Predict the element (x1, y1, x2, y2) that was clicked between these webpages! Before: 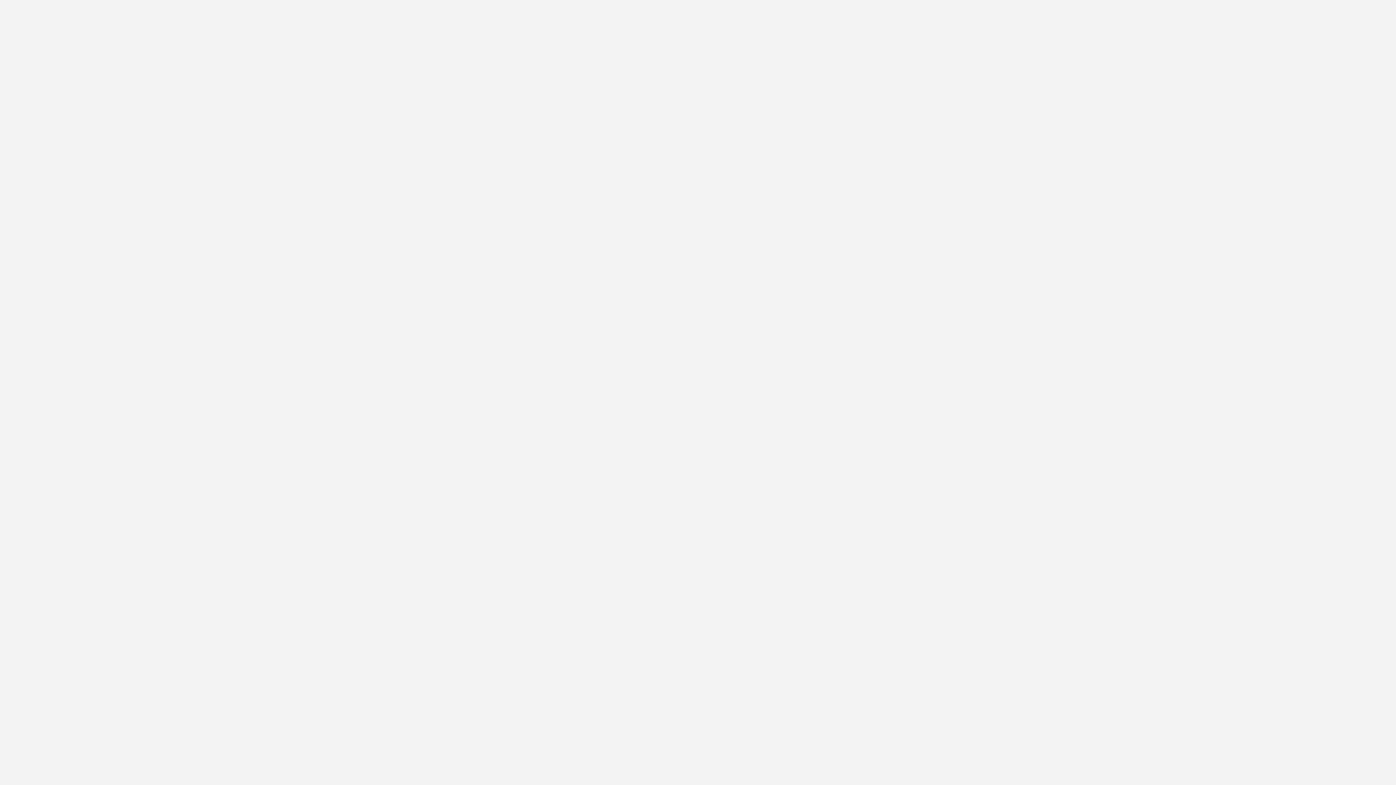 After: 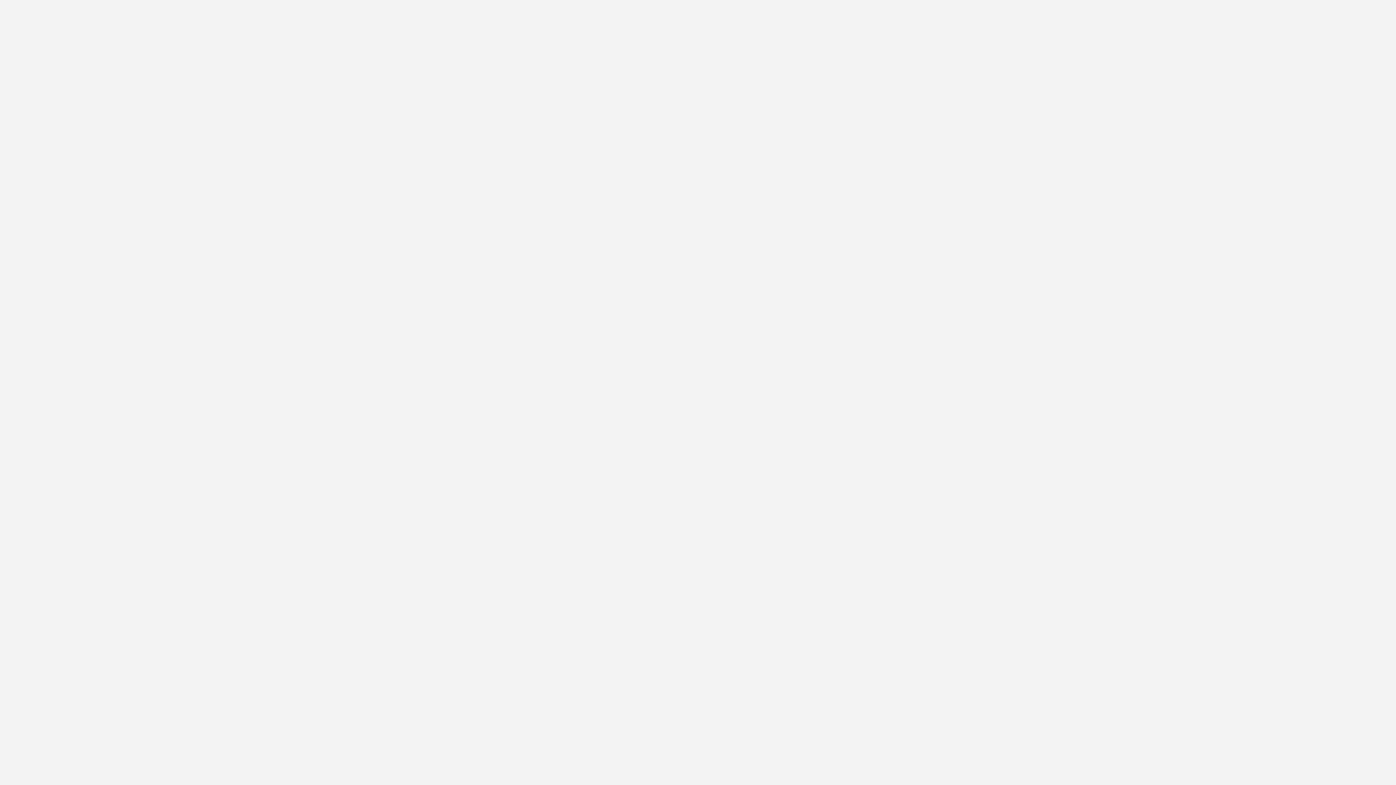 Action: bbox: (443, 234, 478, 245) label: Зажимы